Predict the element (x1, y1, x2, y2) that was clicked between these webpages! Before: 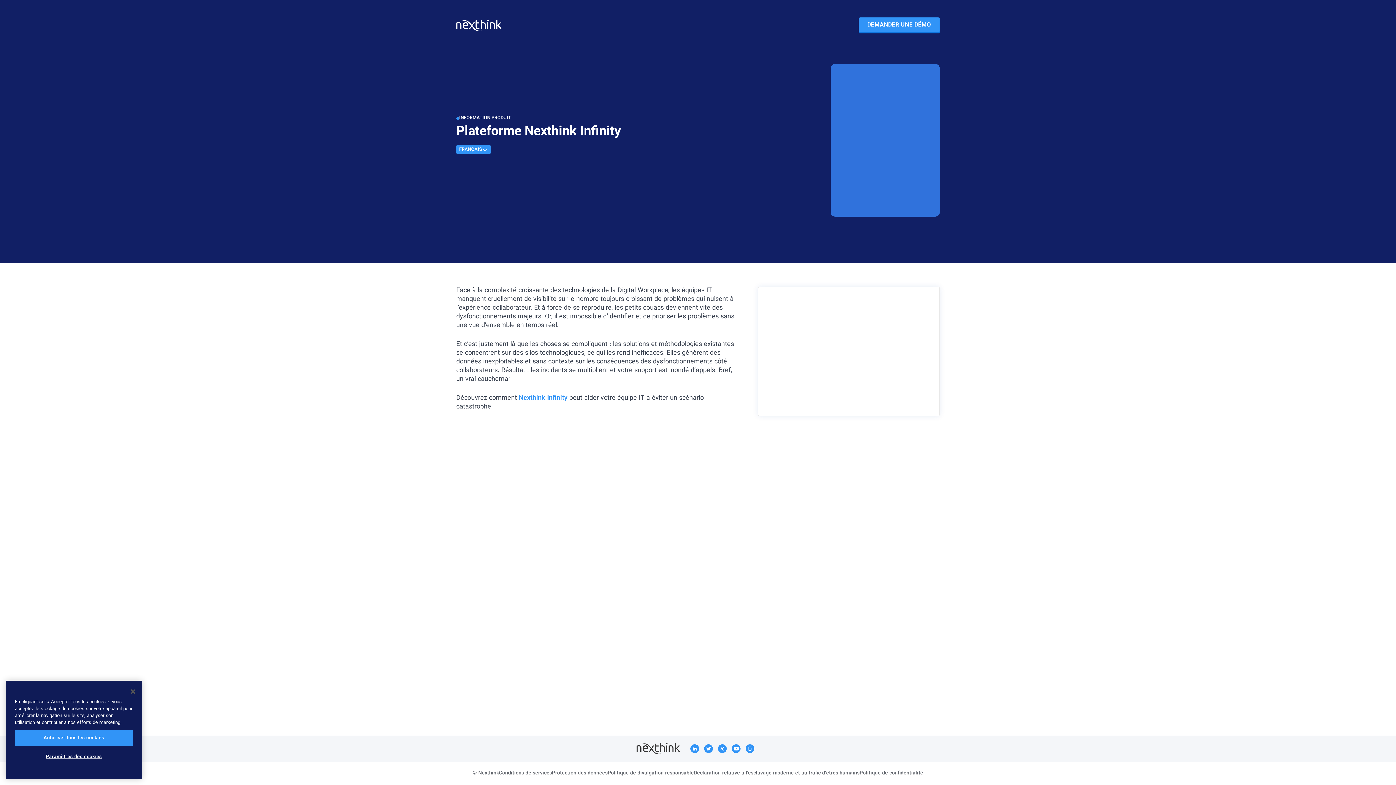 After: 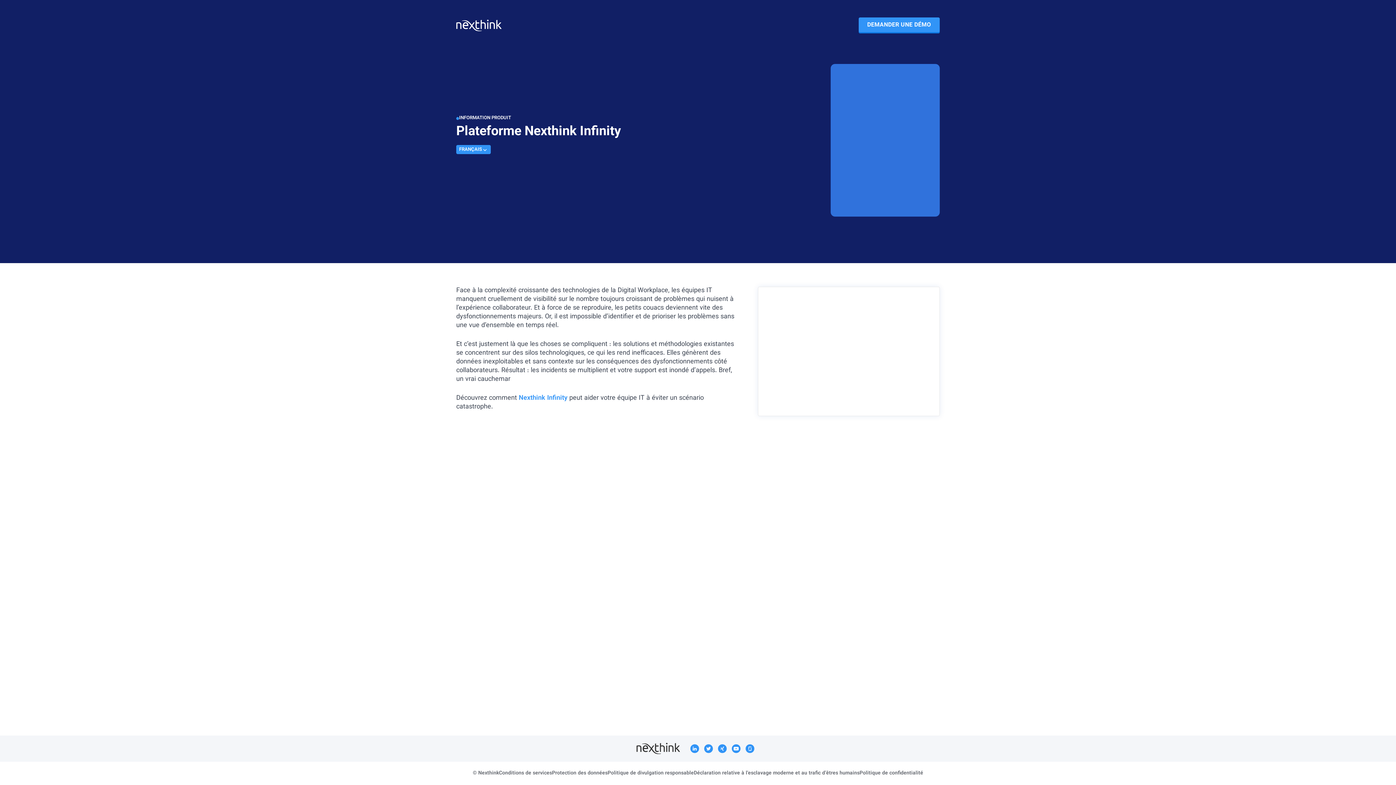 Action: bbox: (14, 730, 133, 746) label: Autoriser tous les cookies